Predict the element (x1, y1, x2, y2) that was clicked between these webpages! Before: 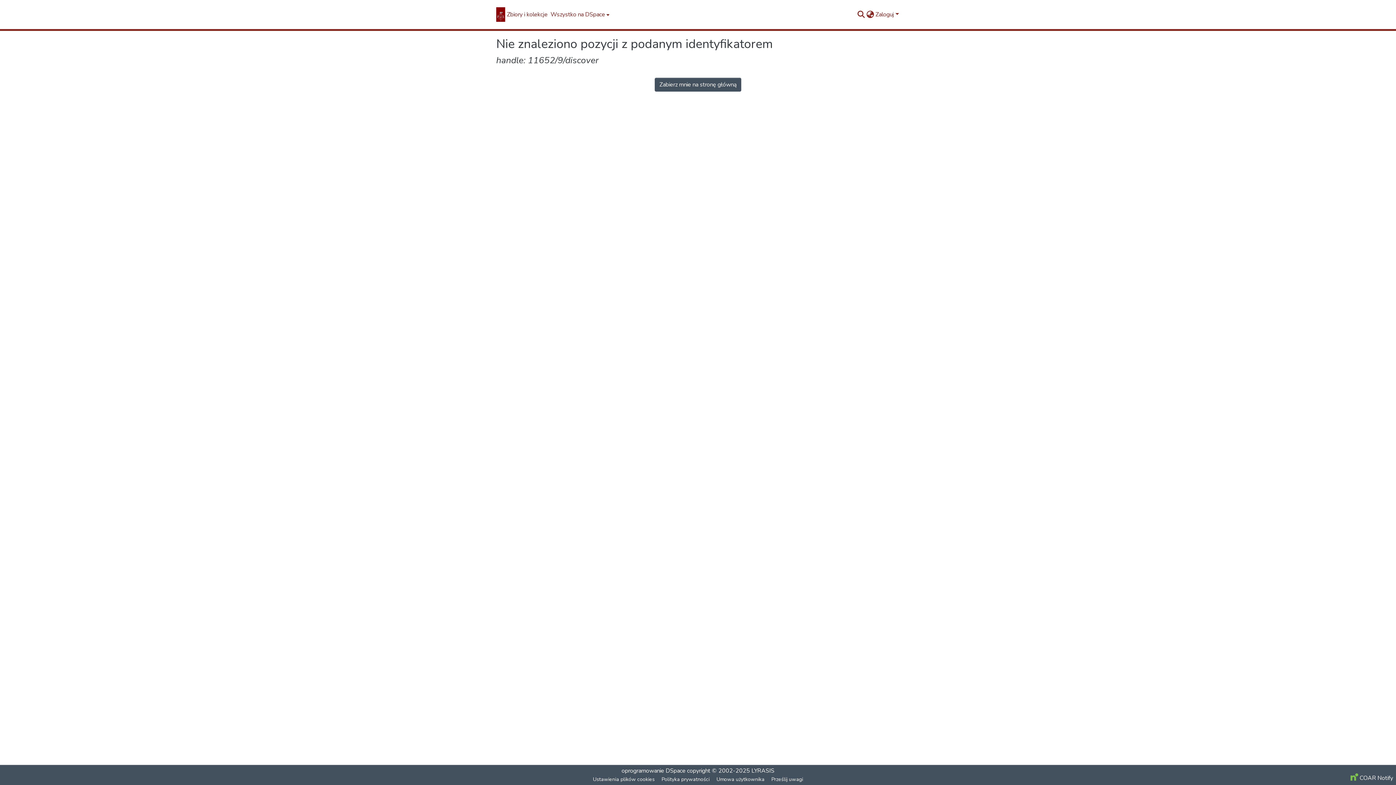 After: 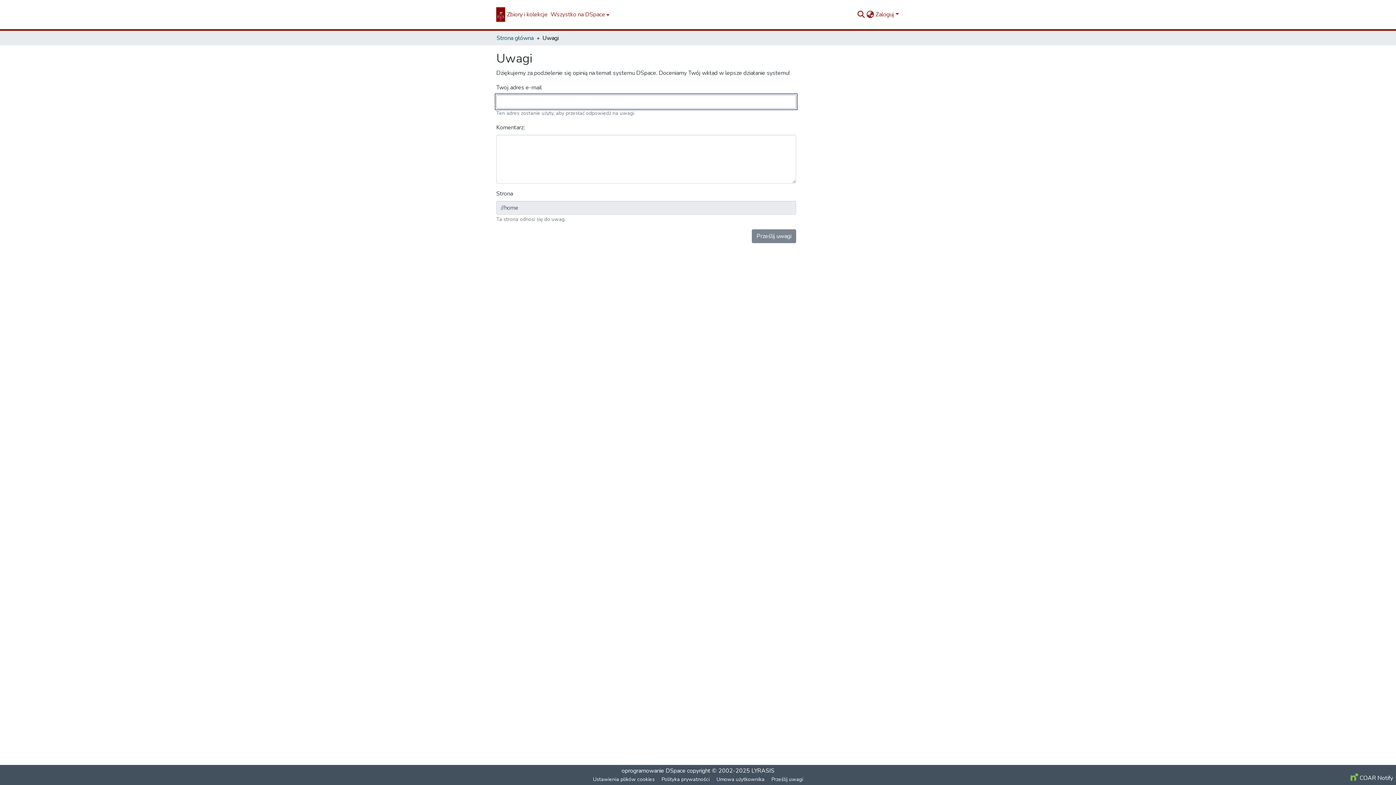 Action: label: Prześlij uwagi bbox: (768, 775, 806, 784)